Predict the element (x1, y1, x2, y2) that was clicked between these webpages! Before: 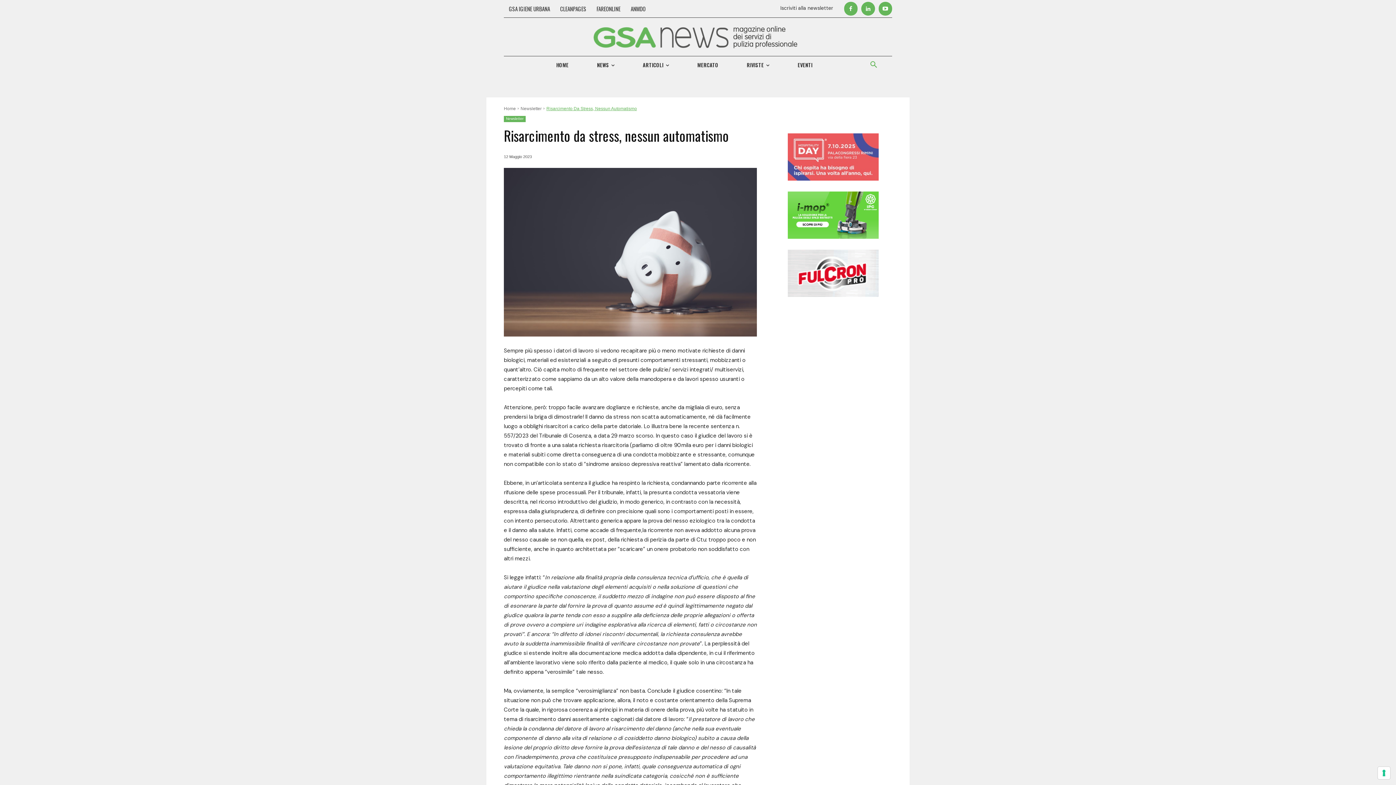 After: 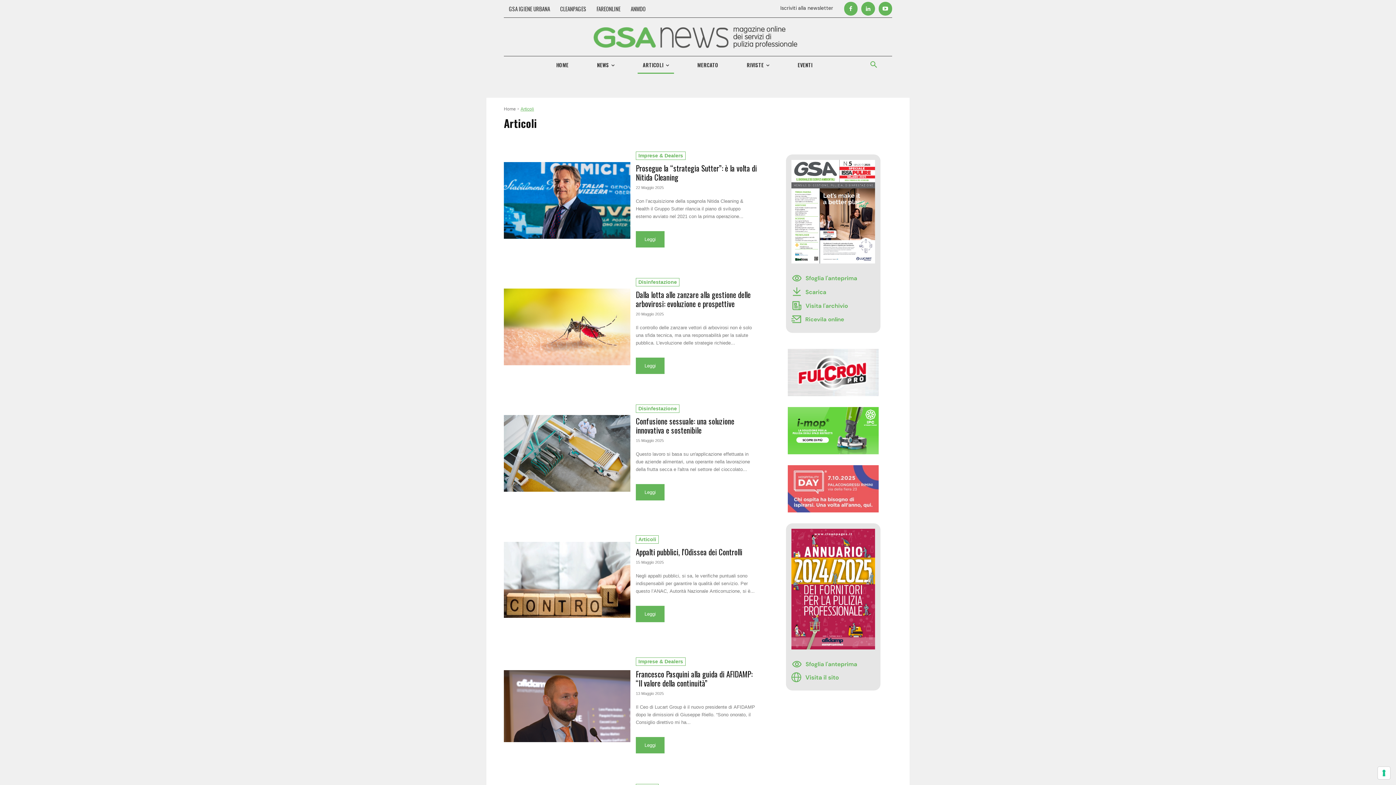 Action: label: ARTICOLI bbox: (637, 56, 674, 73)